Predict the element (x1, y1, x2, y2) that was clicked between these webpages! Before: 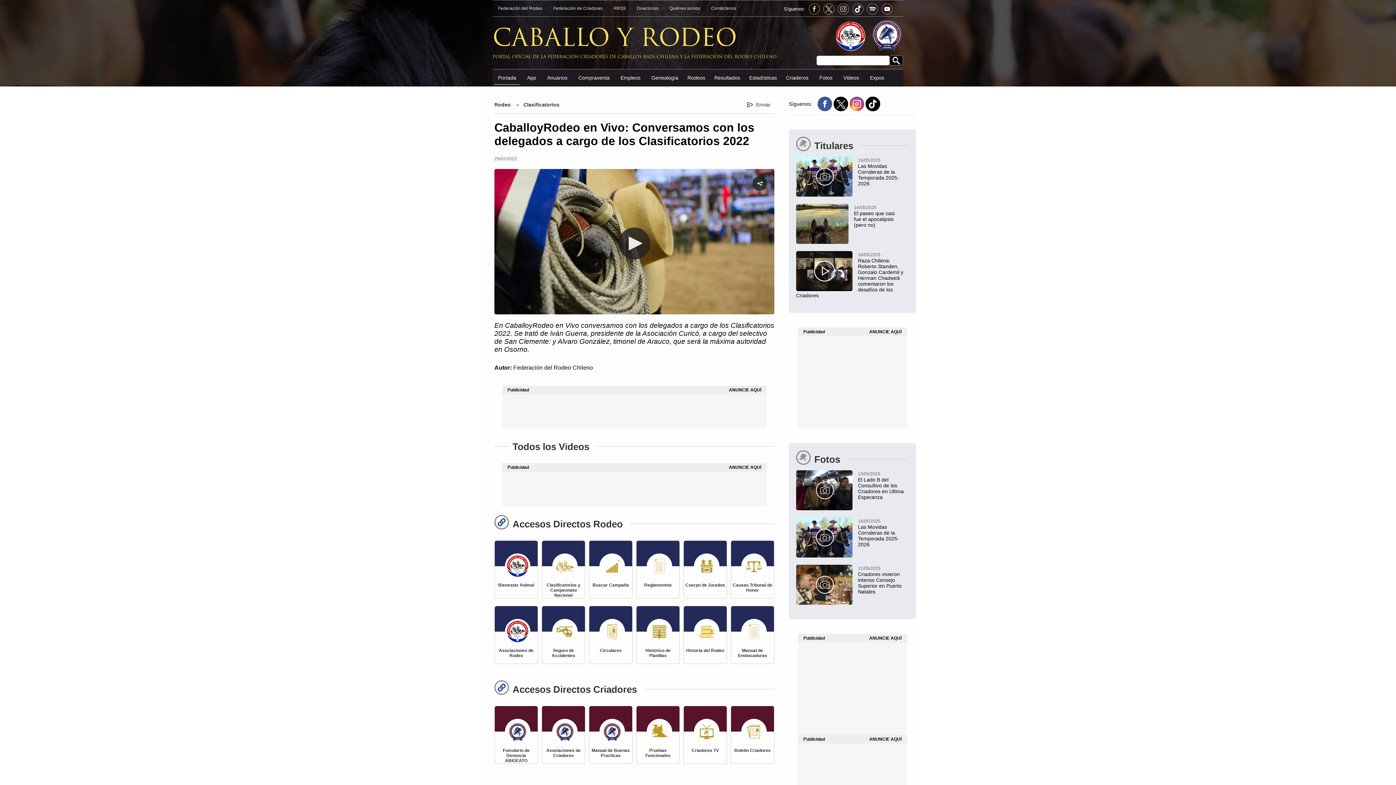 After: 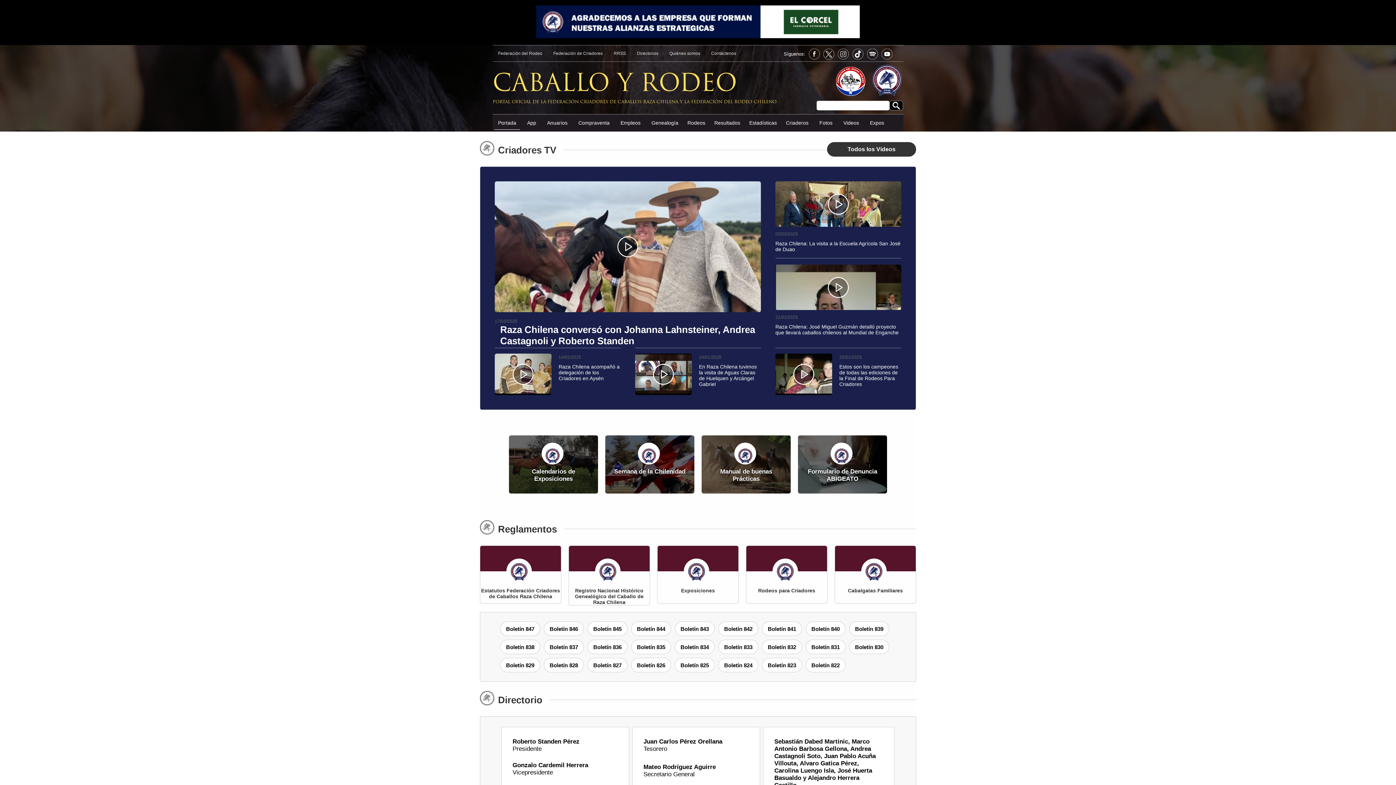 Action: bbox: (865, 45, 903, 52)